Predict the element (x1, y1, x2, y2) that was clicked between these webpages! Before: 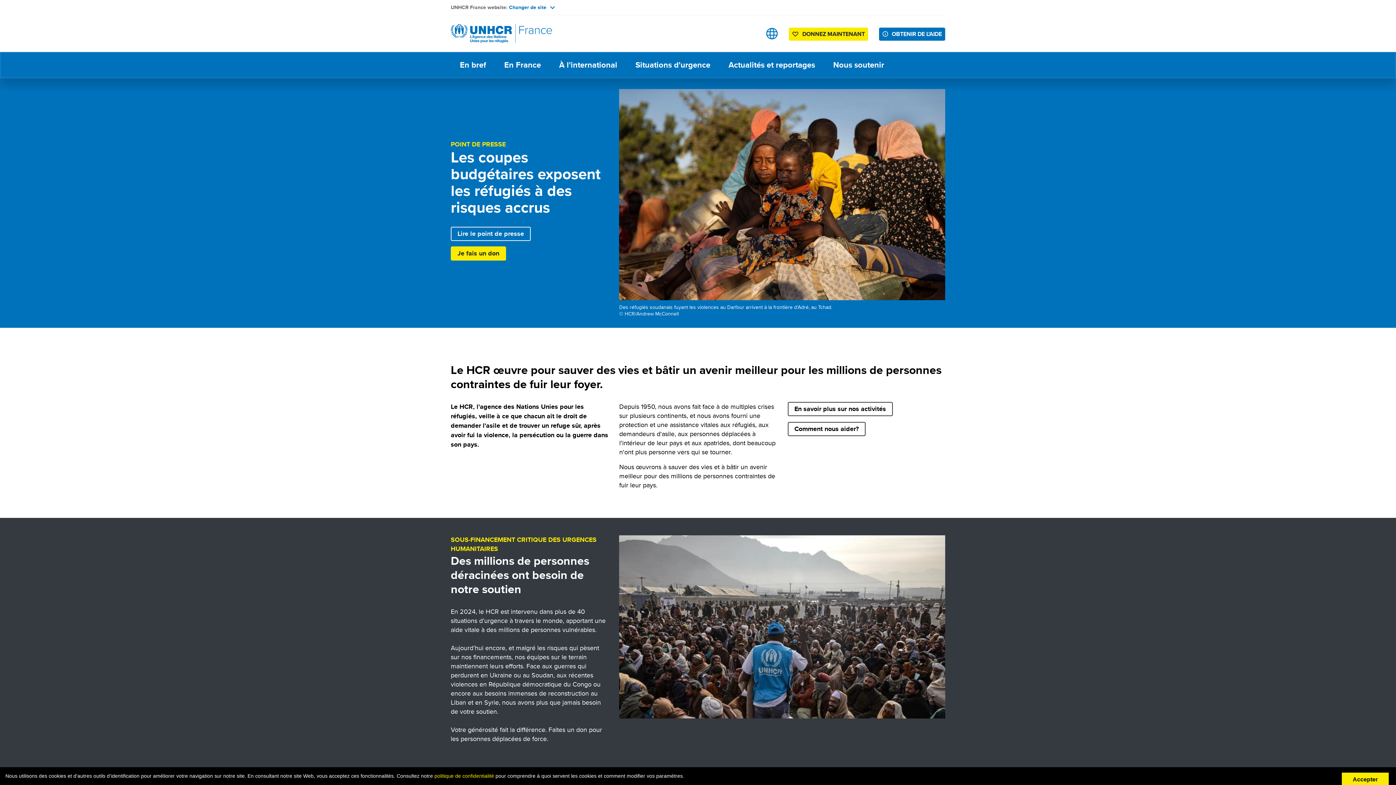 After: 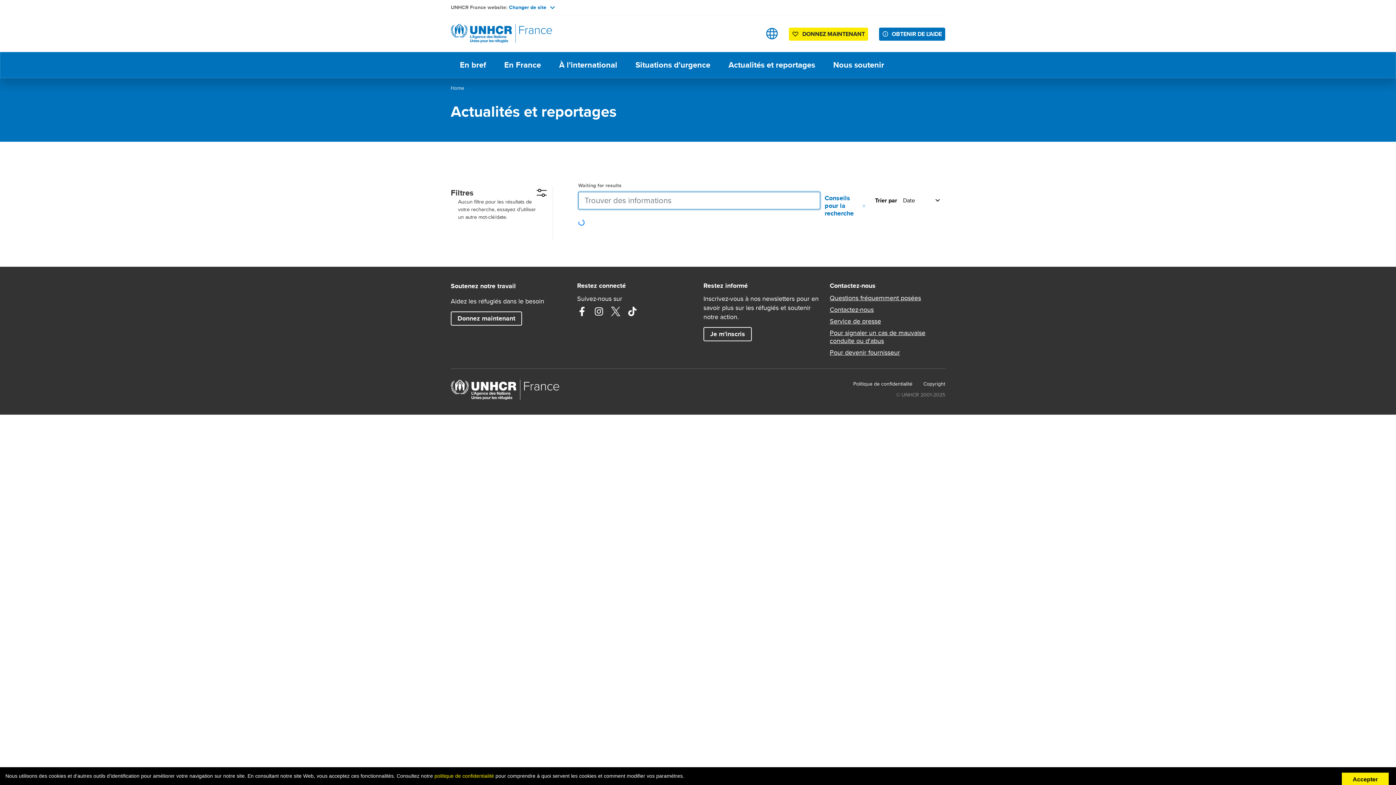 Action: label: Actualités et reportages bbox: (719, 52, 824, 77)